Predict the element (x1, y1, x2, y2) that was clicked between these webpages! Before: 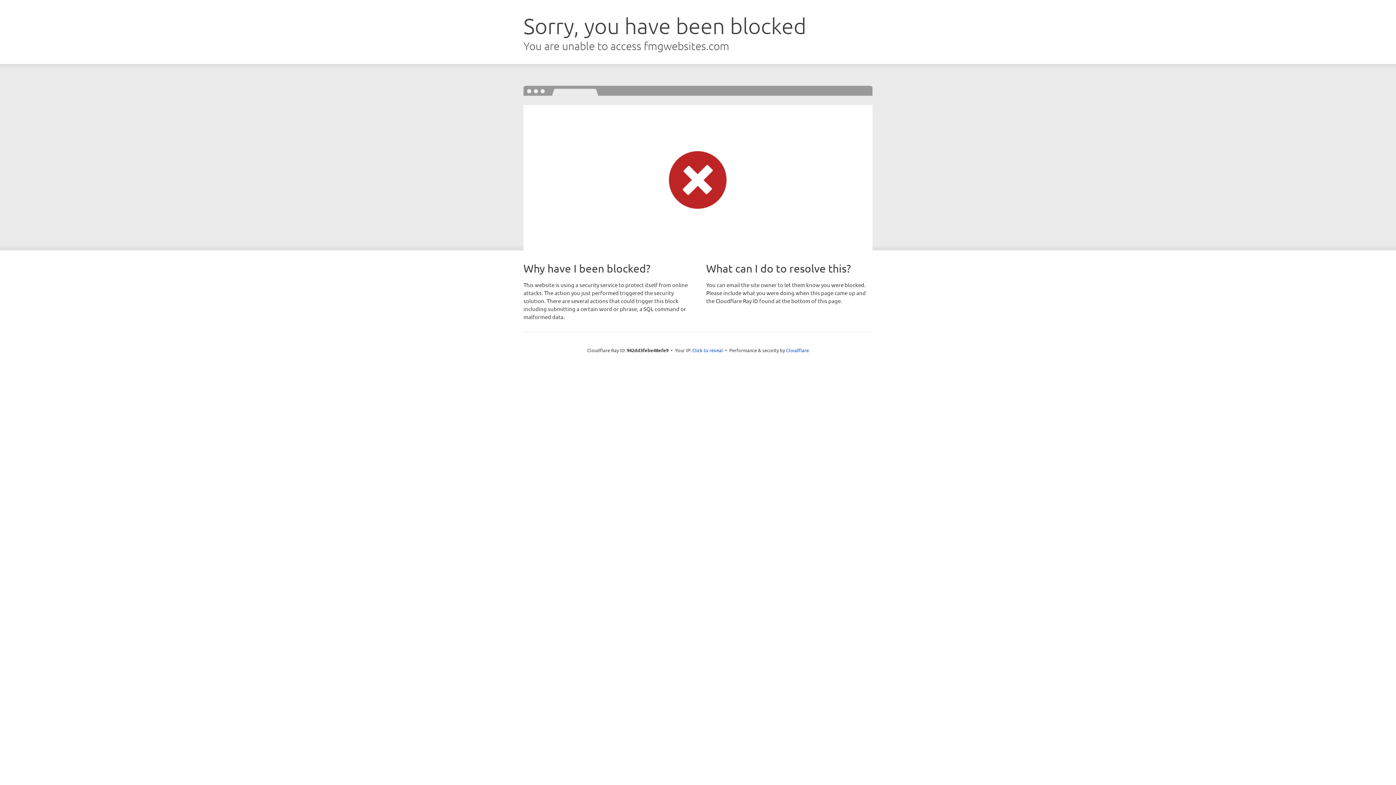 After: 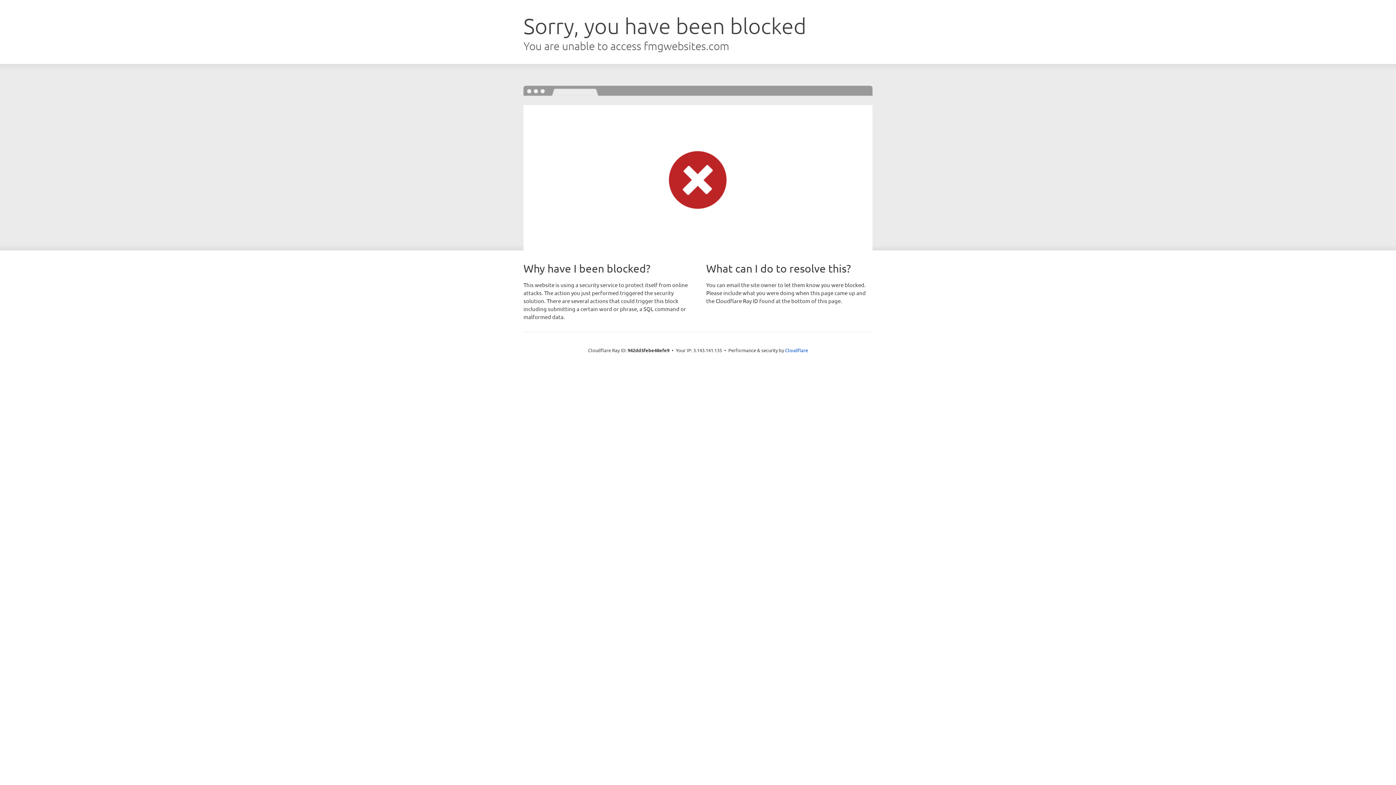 Action: label: Click to reveal bbox: (692, 346, 723, 353)